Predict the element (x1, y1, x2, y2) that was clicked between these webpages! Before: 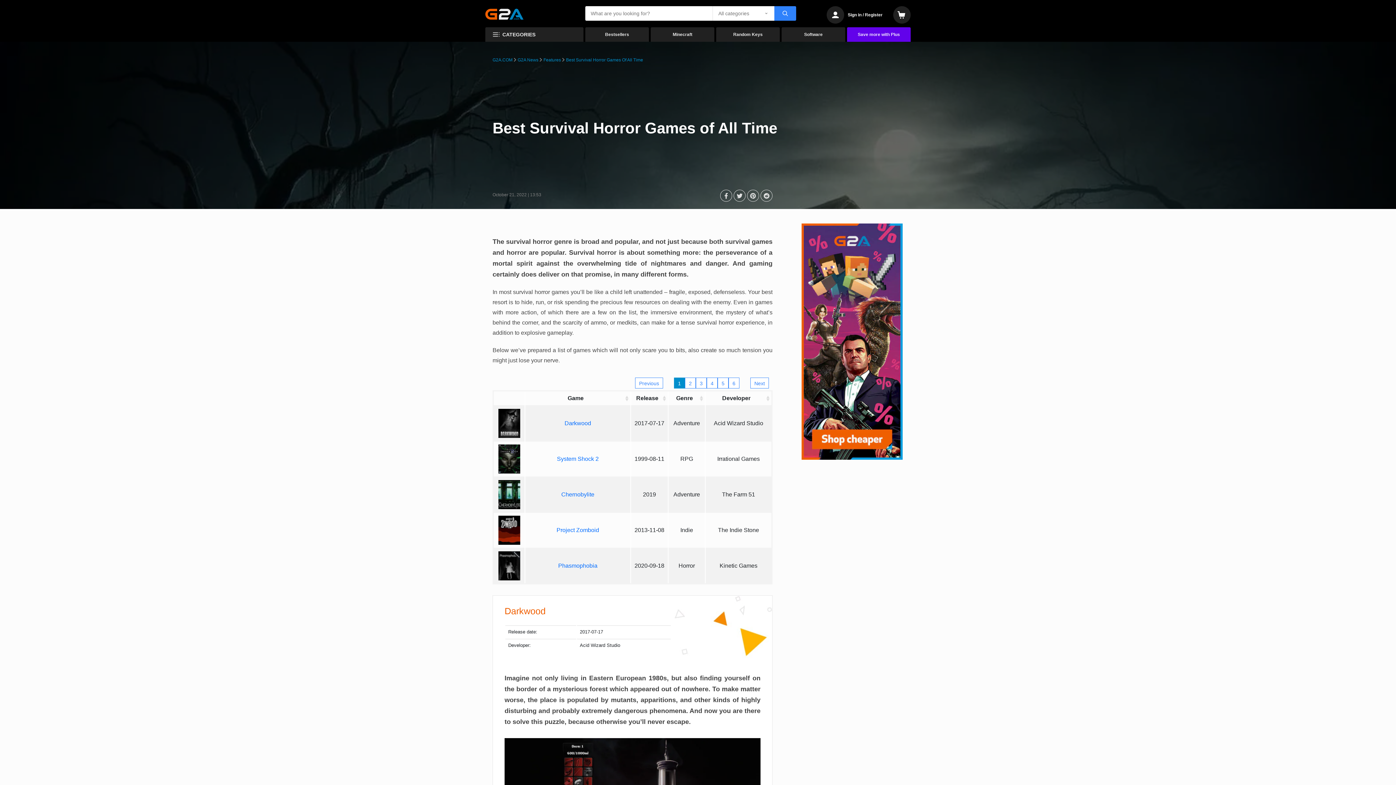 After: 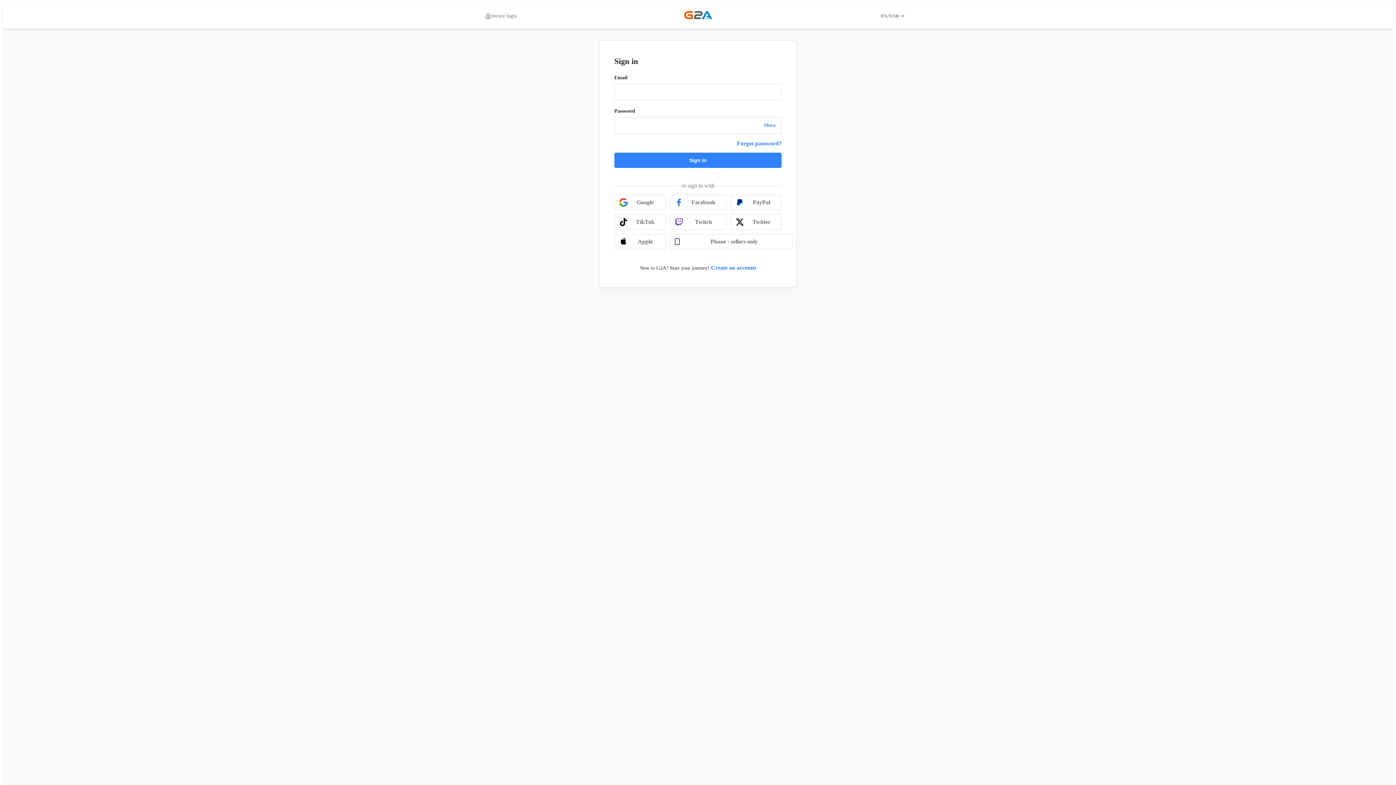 Action: bbox: (826, 6, 882, 23) label: Sign in / Register